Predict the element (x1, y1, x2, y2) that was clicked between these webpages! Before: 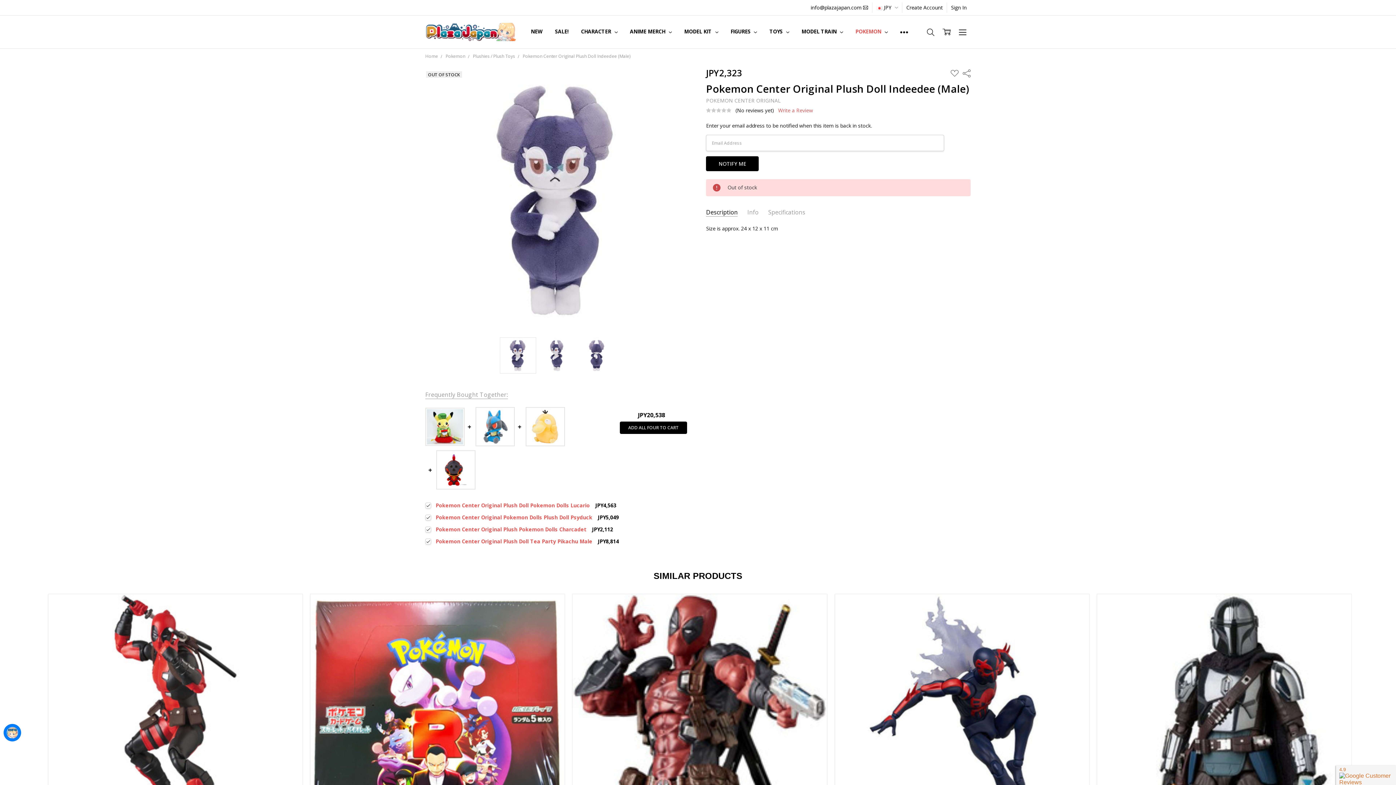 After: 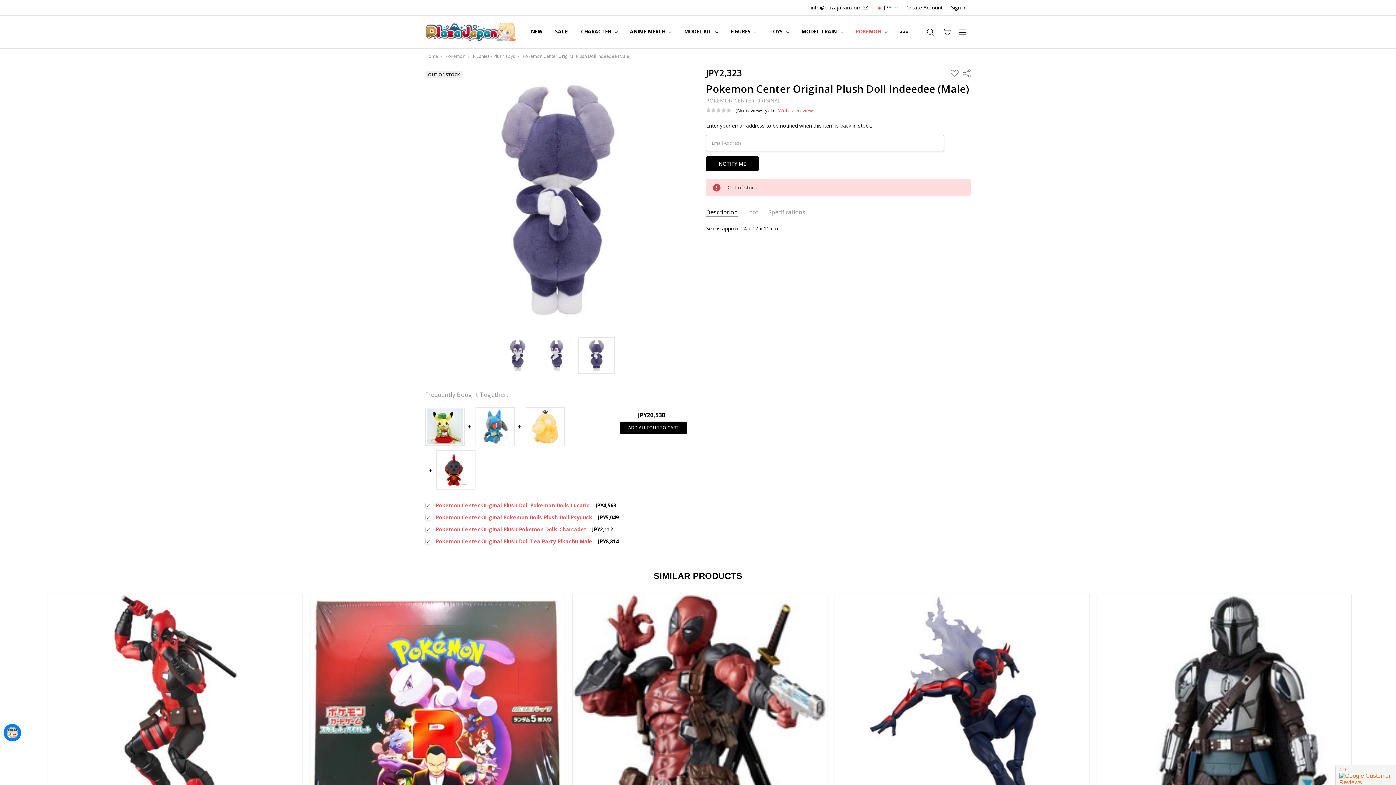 Action: bbox: (578, 337, 614, 373)